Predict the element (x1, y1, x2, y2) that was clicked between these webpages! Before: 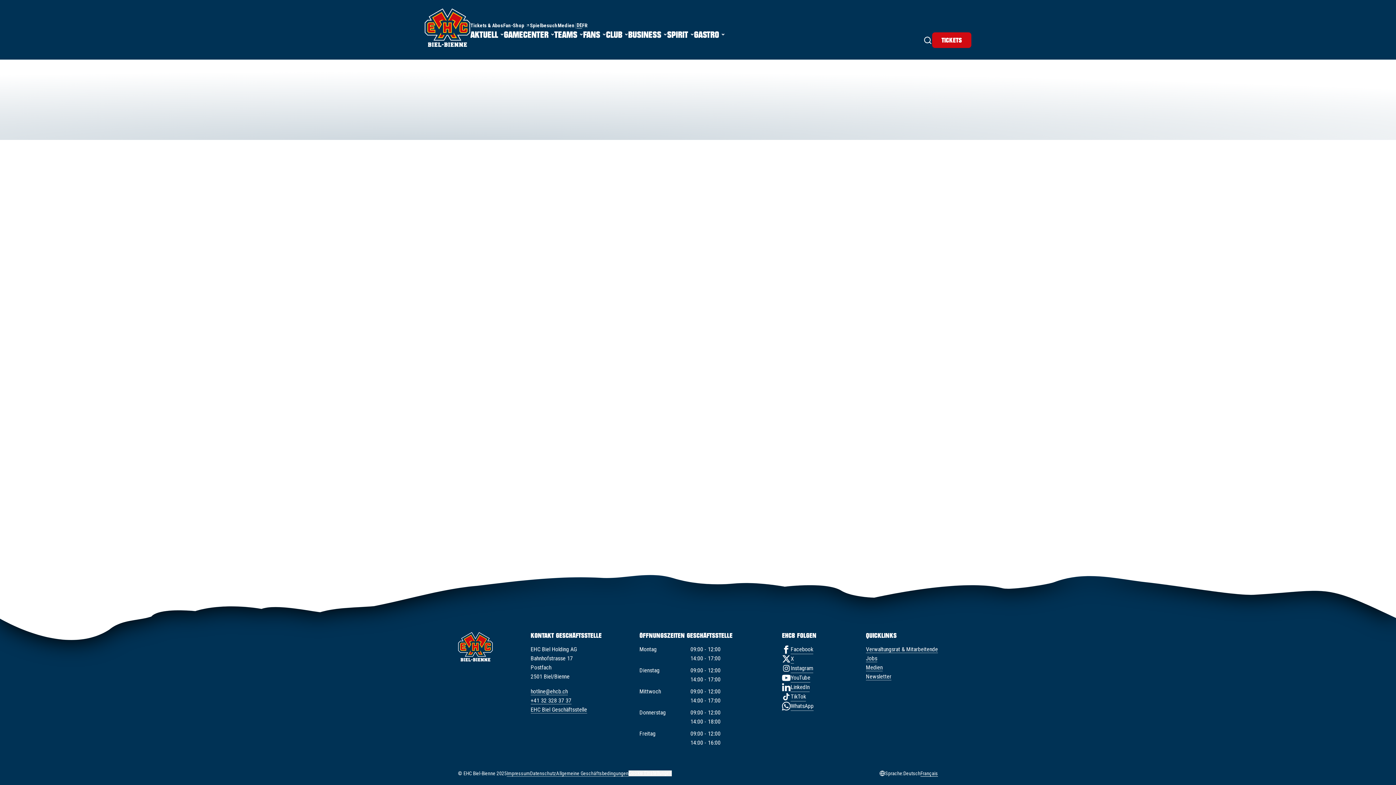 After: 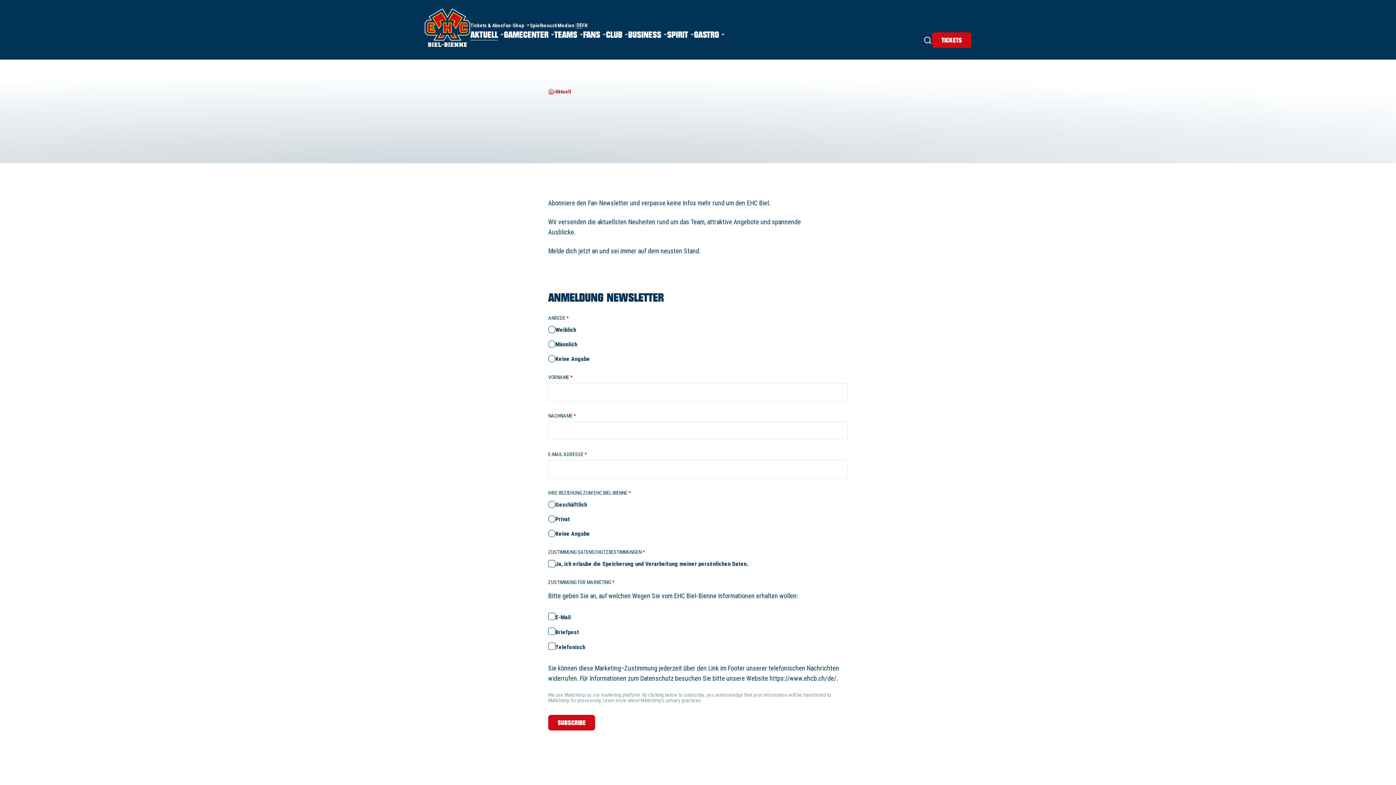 Action: label: Newsletter bbox: (866, 673, 891, 680)